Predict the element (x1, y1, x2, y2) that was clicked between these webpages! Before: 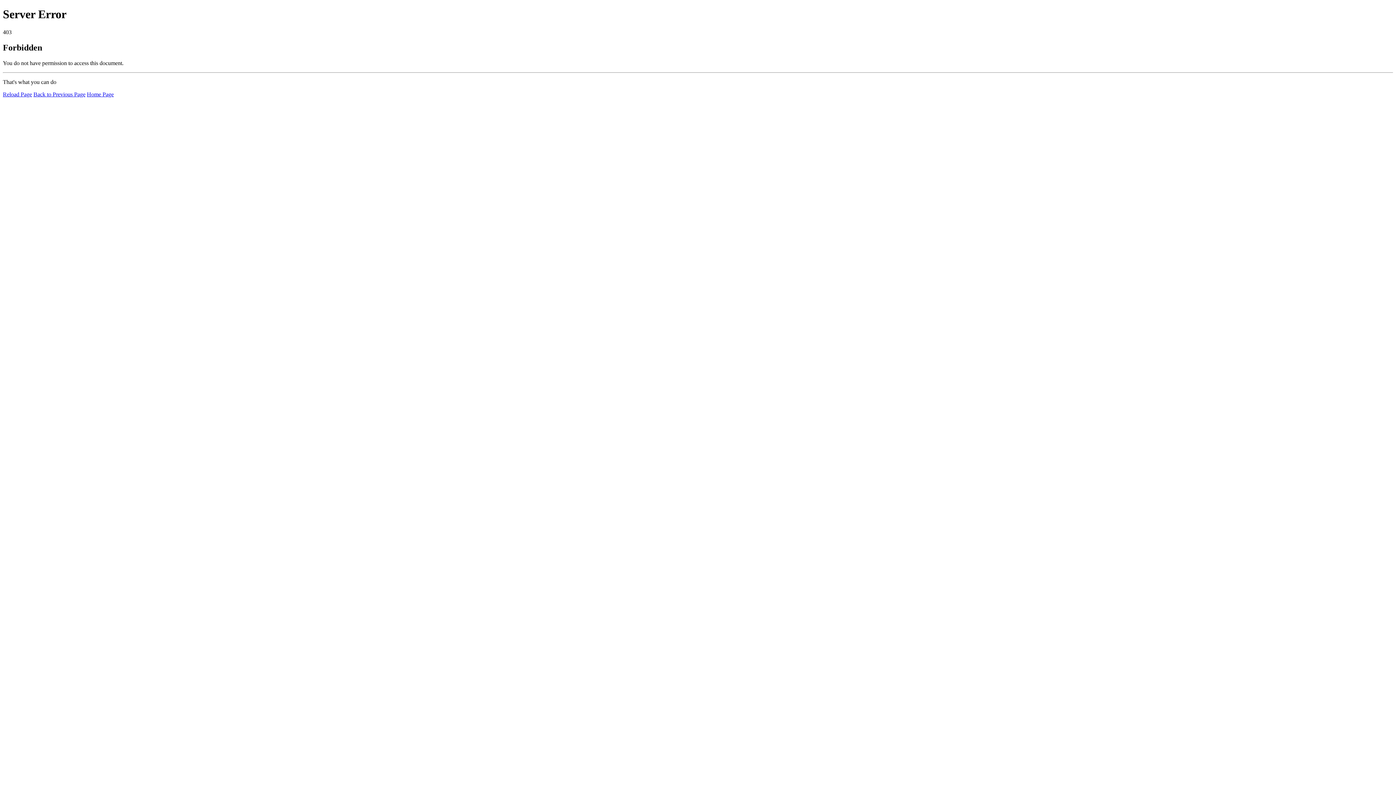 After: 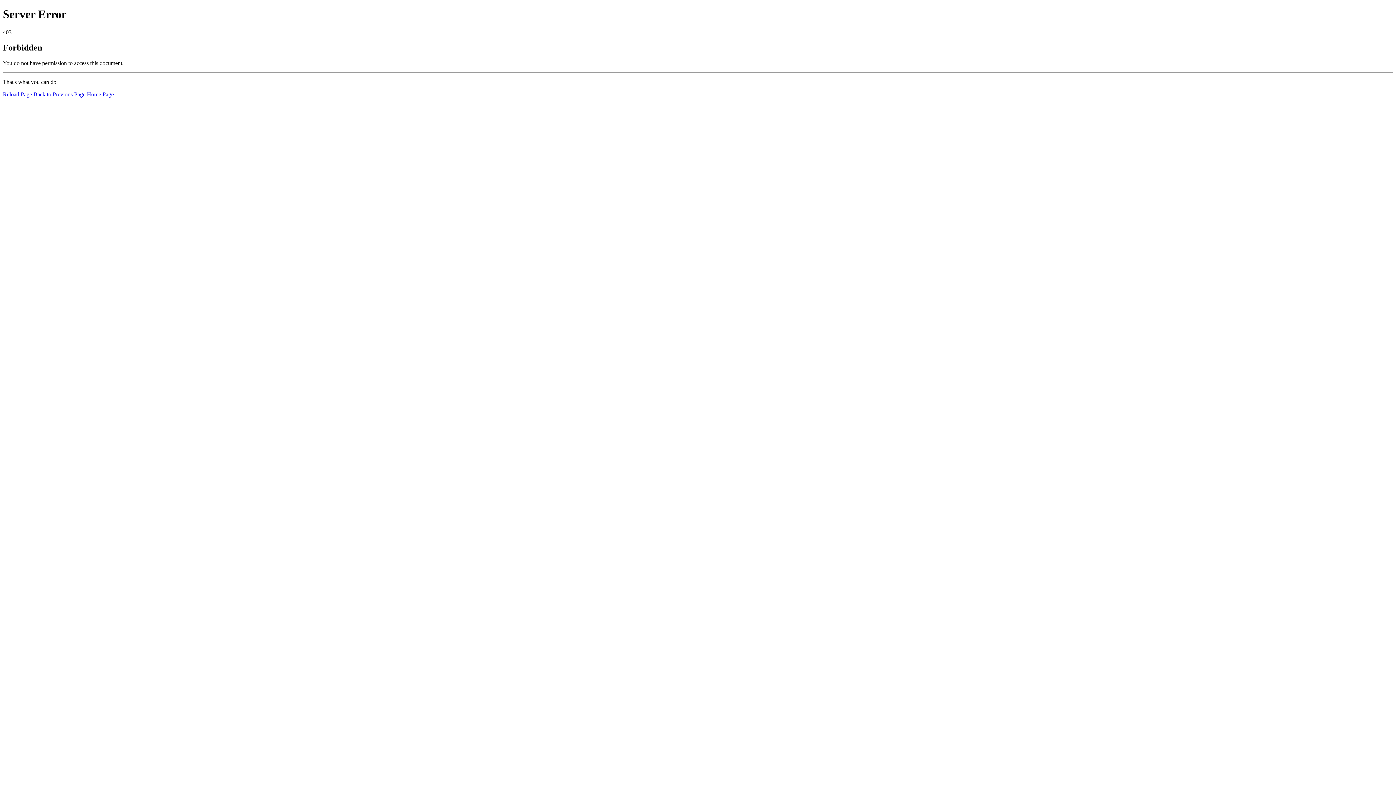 Action: bbox: (2, 91, 32, 97) label: Reload Page